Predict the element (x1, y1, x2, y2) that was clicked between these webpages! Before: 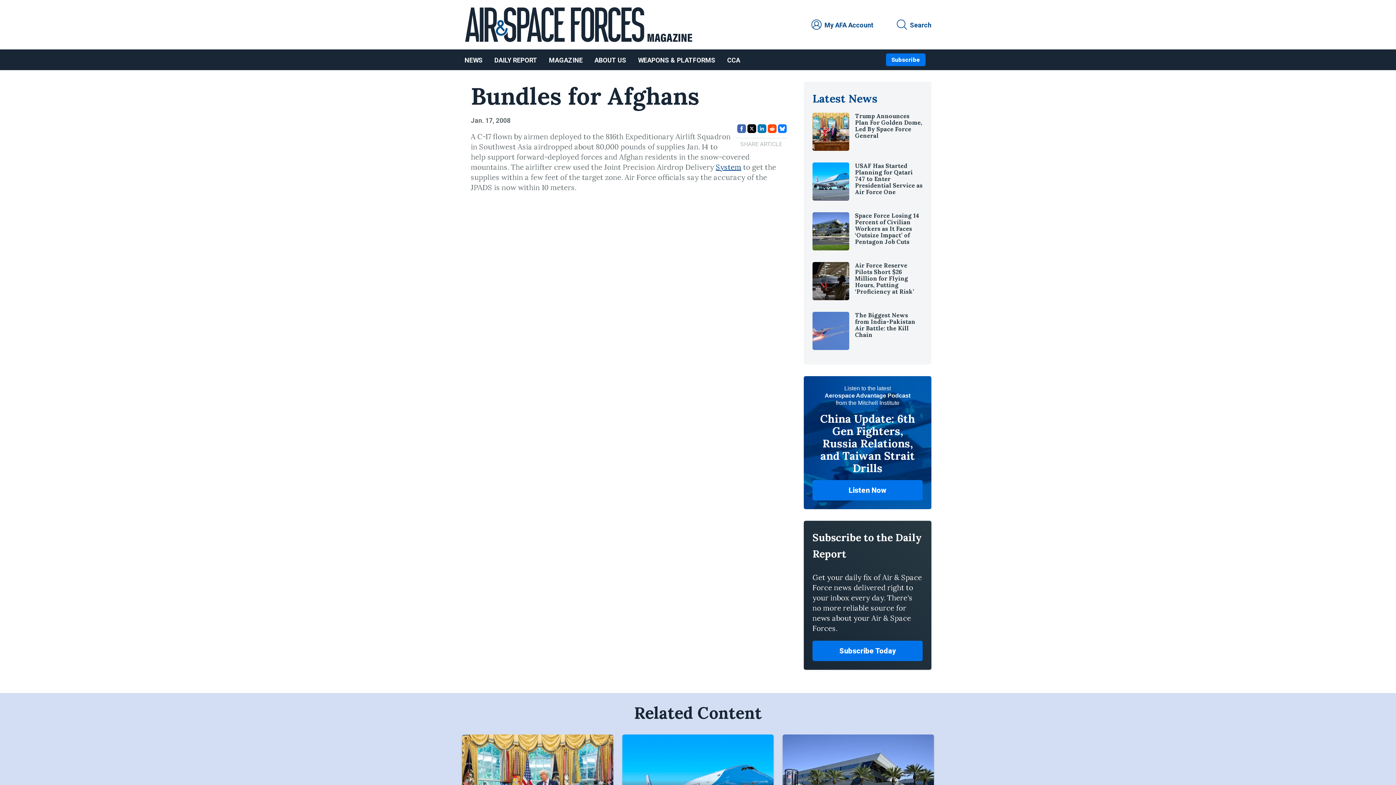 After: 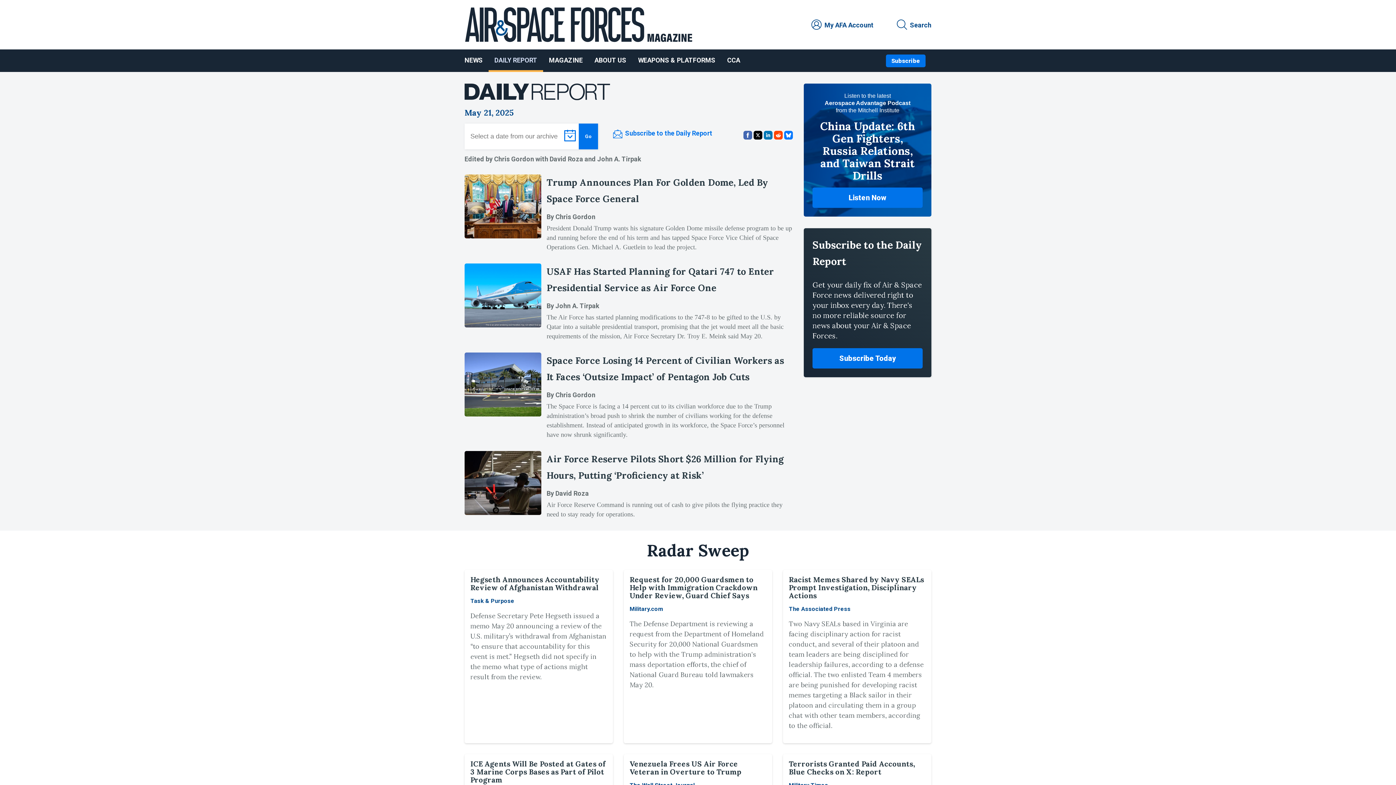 Action: label: DAILY REPORT bbox: (488, 49, 543, 70)